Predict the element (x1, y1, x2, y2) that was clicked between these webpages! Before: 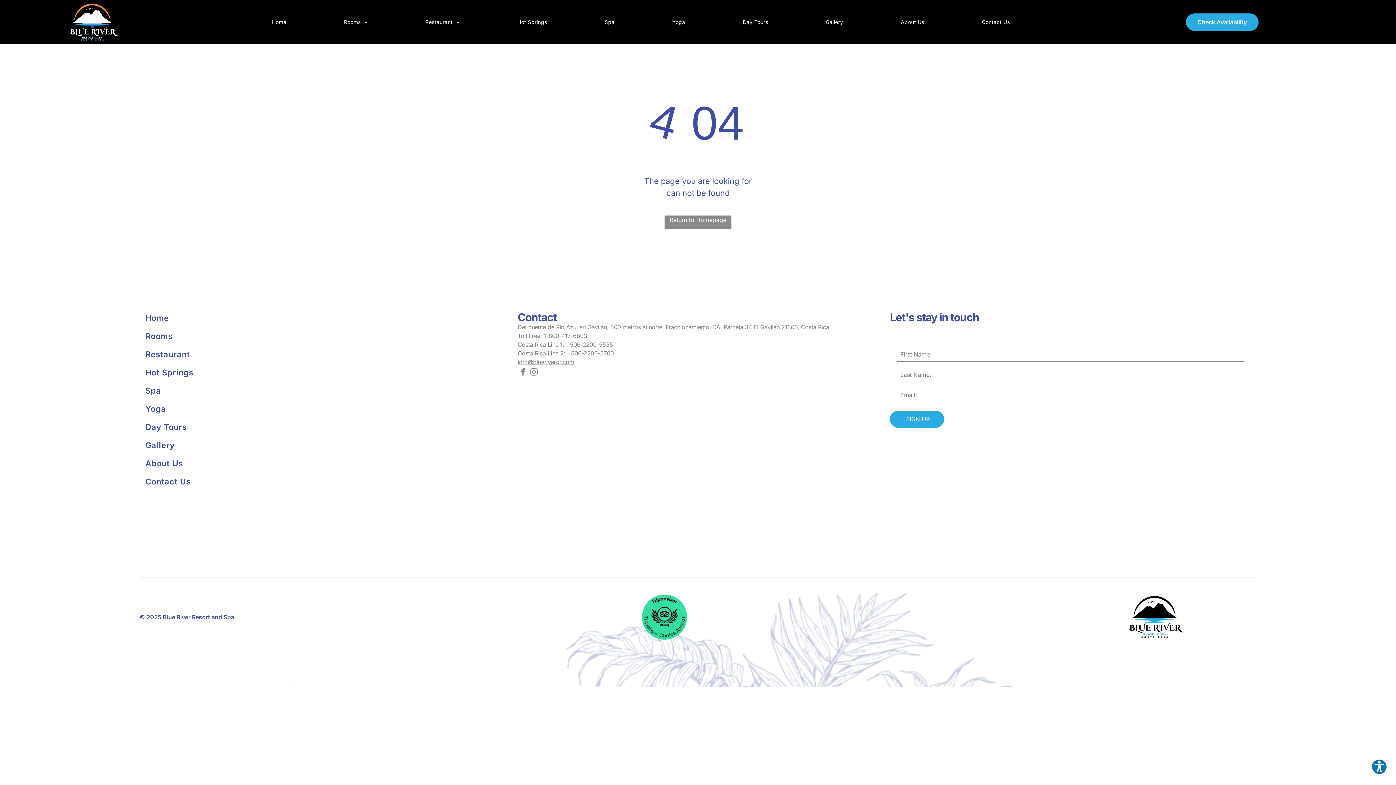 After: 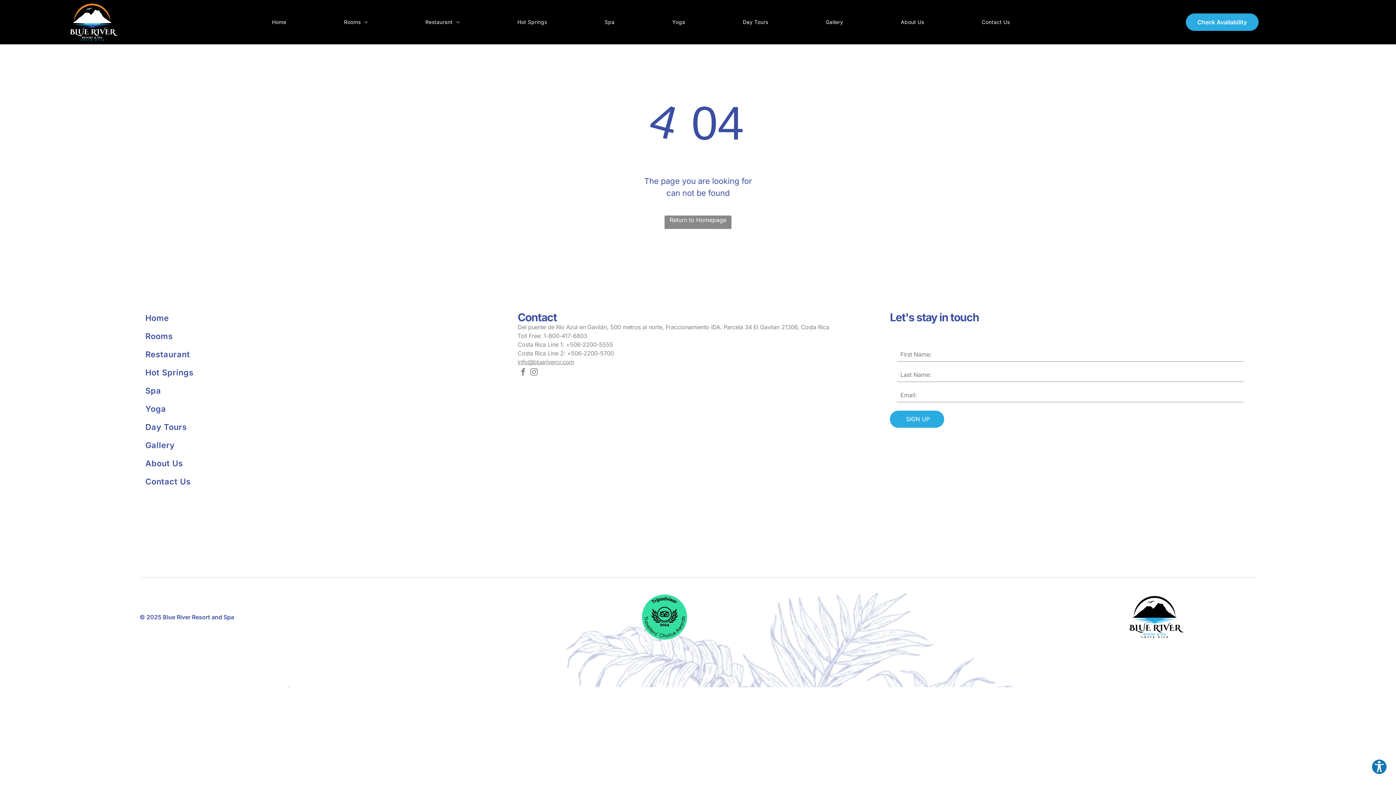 Action: bbox: (517, 366, 528, 379) label: facebook